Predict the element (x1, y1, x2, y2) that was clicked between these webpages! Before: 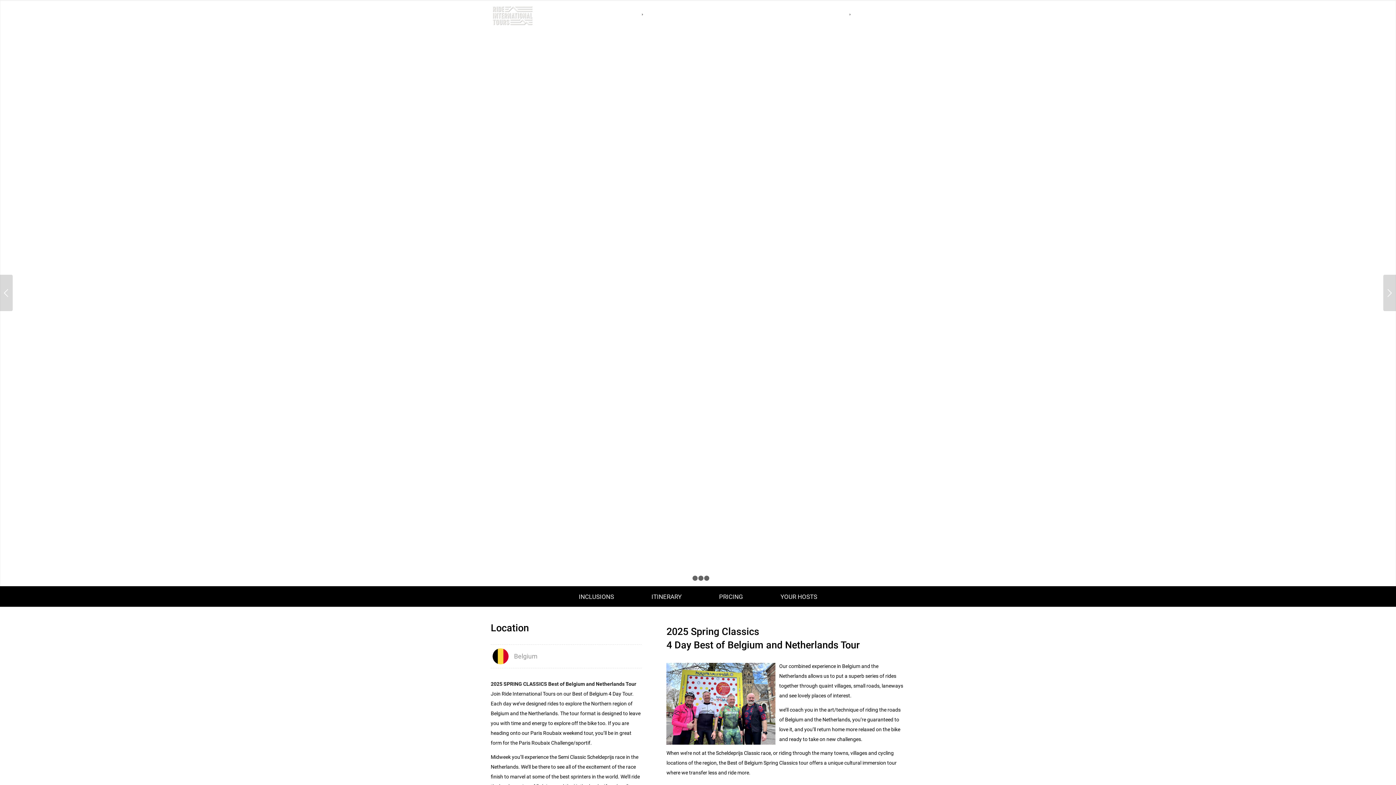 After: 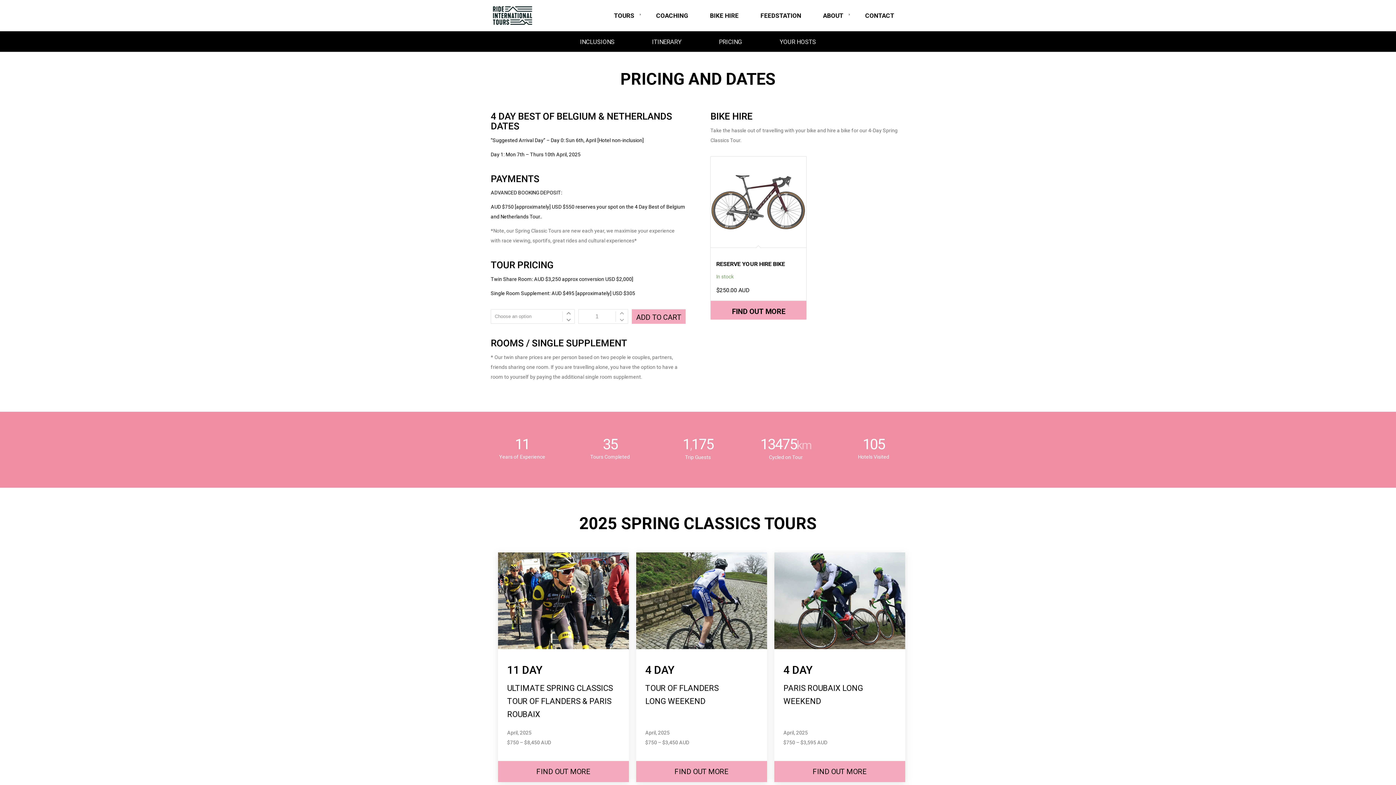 Action: label: PRICING bbox: (715, 593, 746, 601)